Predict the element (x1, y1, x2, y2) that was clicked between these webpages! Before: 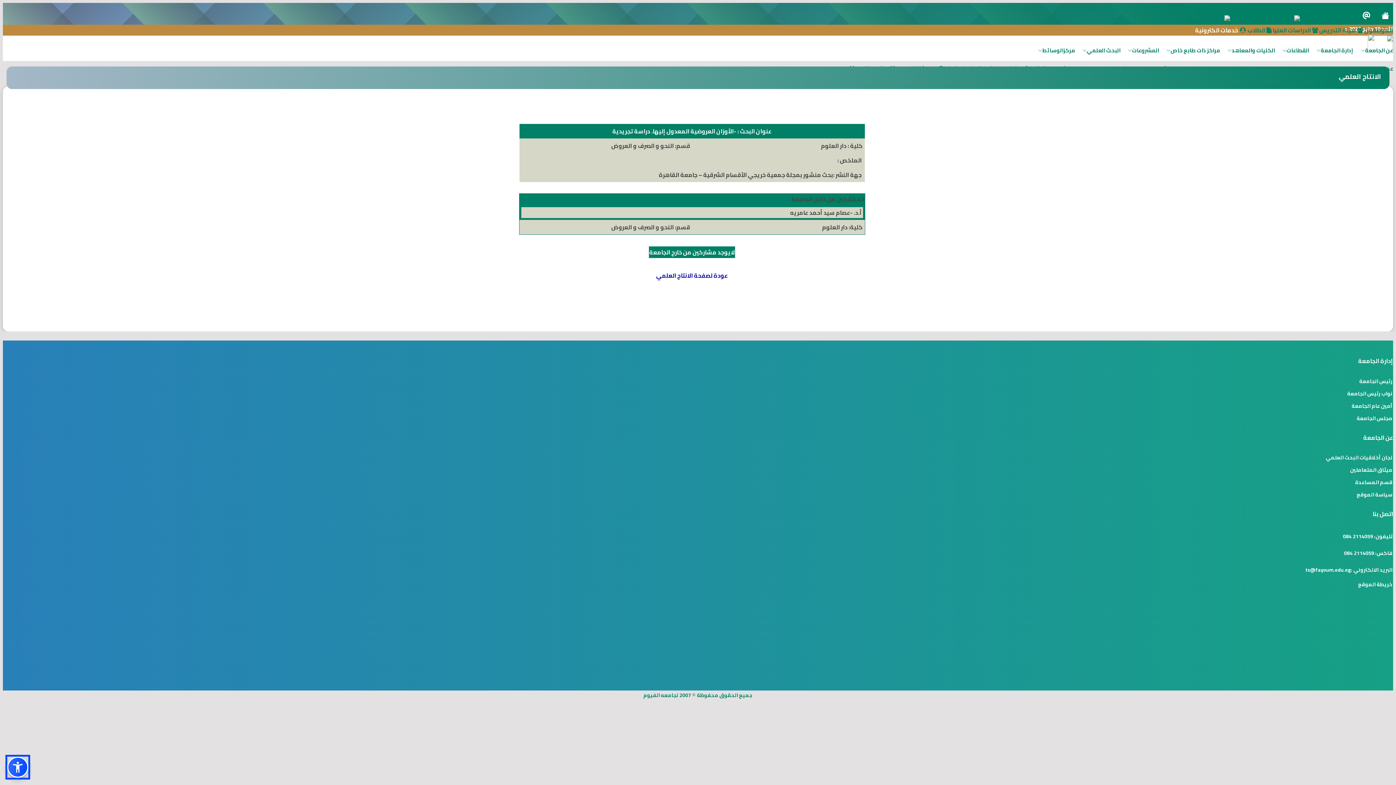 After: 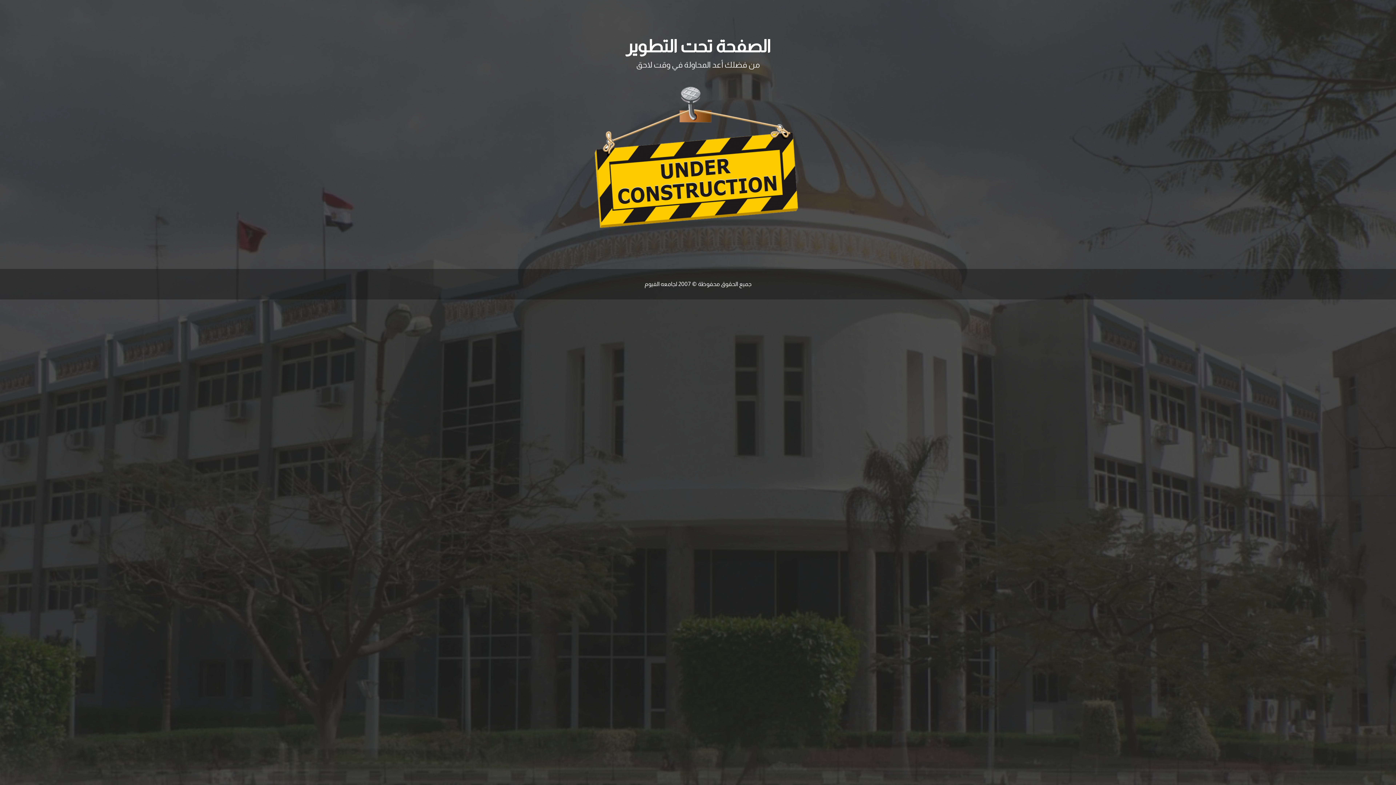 Action: label: خريطة الموقع bbox: (1358, 582, 1392, 587)